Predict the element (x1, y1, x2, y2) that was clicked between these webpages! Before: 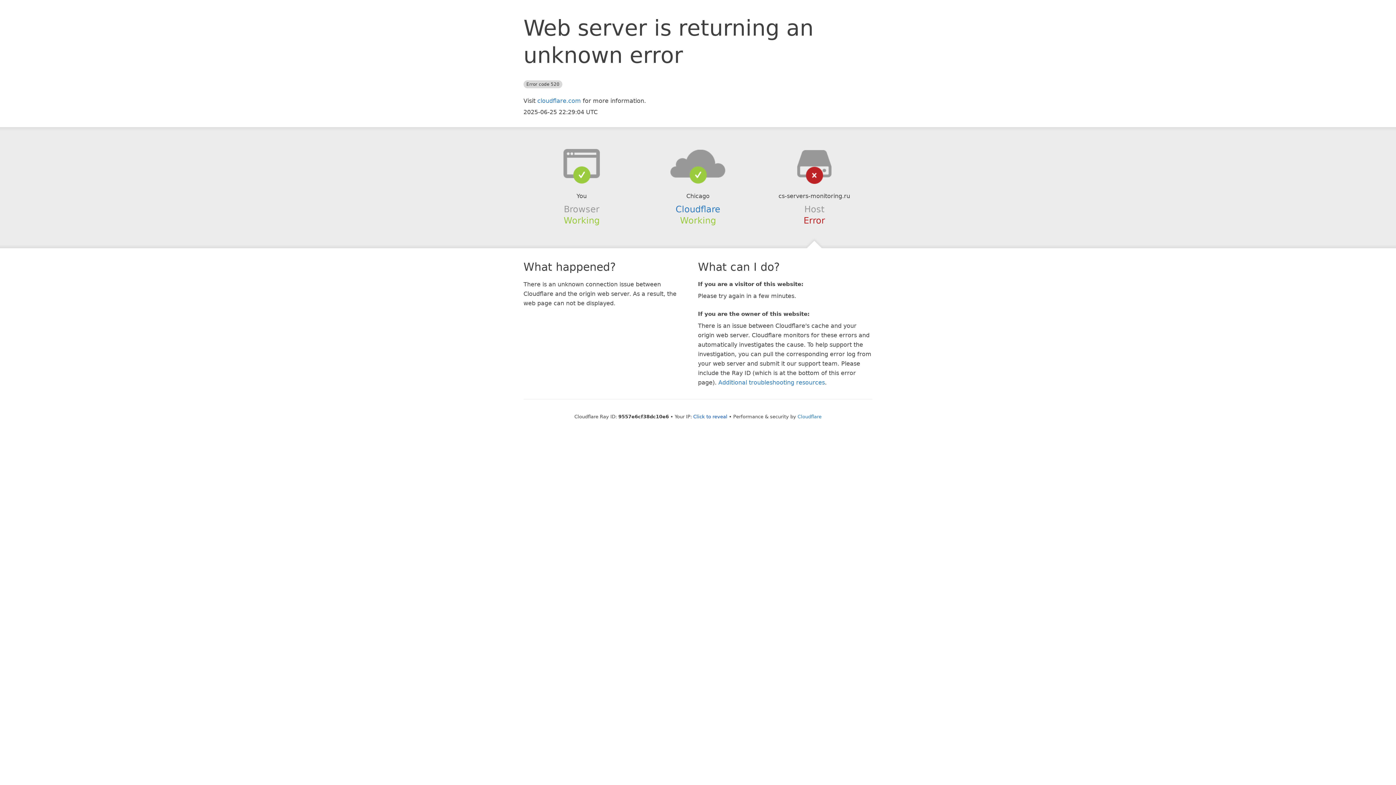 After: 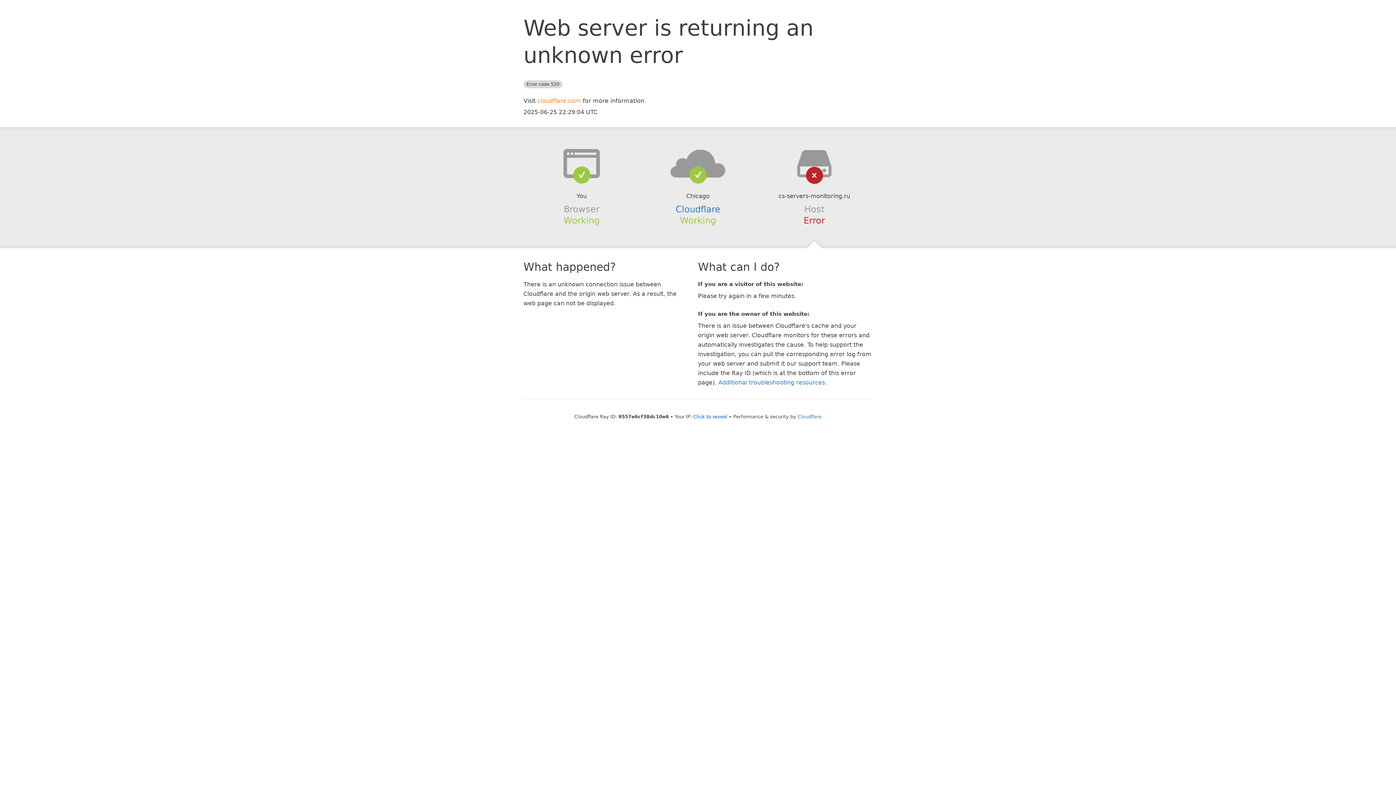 Action: label: cloudflare.com bbox: (537, 97, 581, 104)